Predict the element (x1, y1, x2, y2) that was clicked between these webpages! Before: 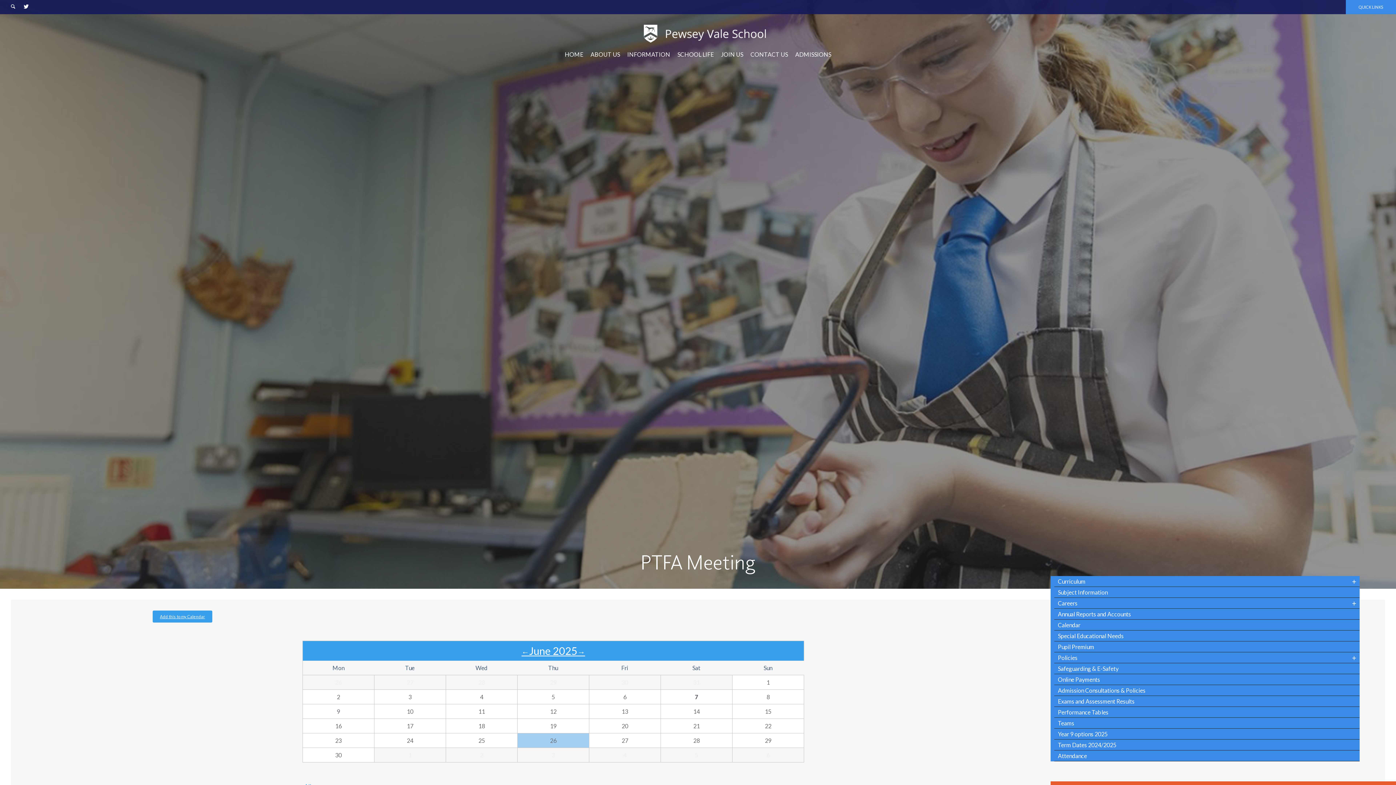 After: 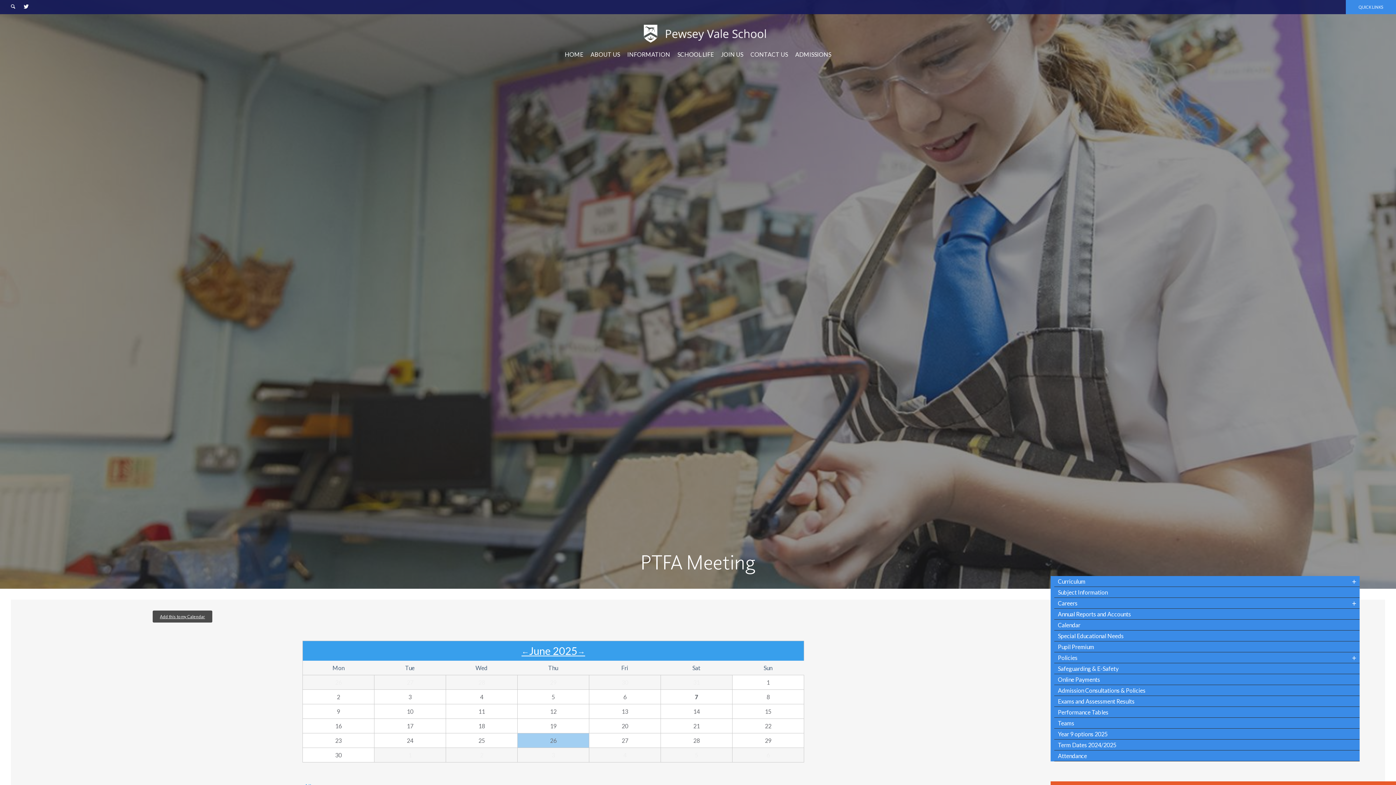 Action: bbox: (152, 610, 212, 622) label: Add this to my Calendar